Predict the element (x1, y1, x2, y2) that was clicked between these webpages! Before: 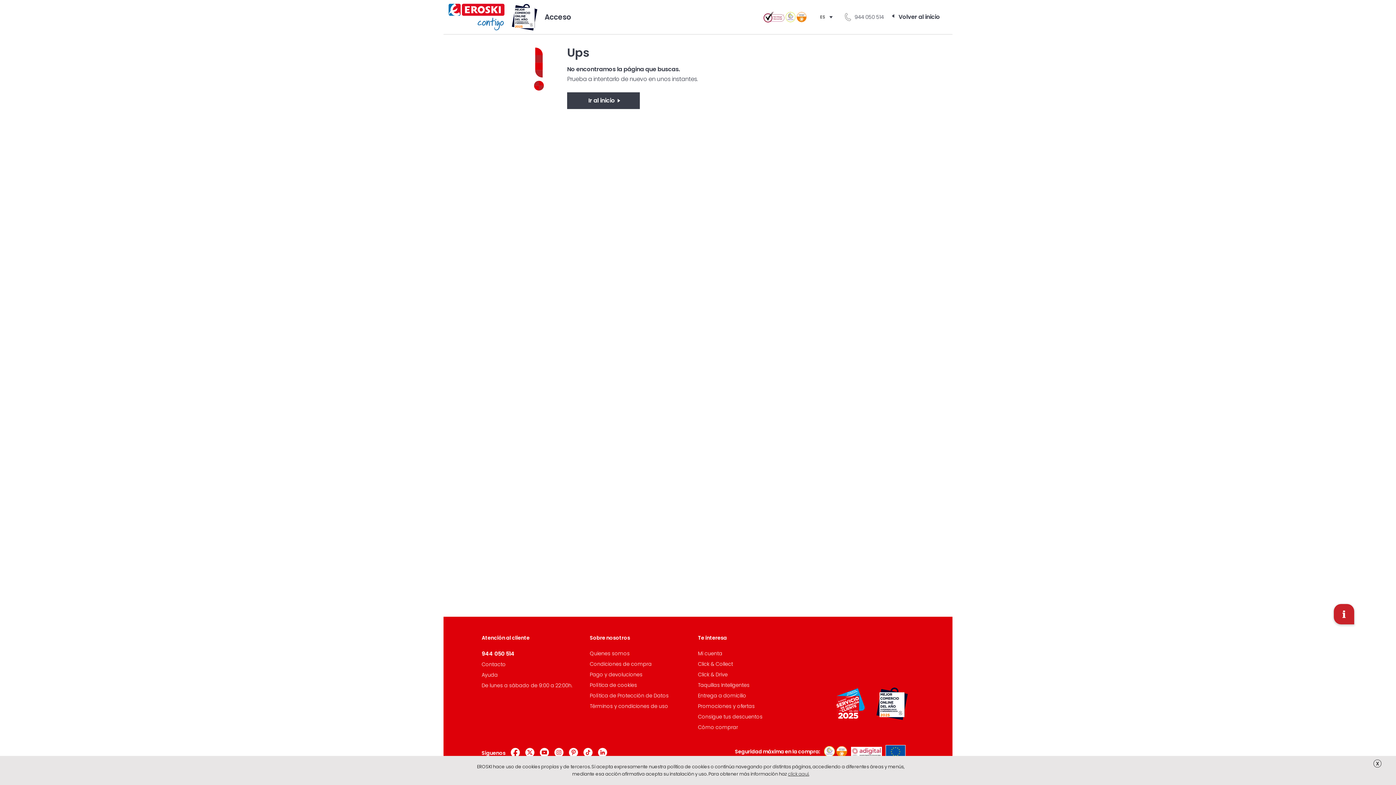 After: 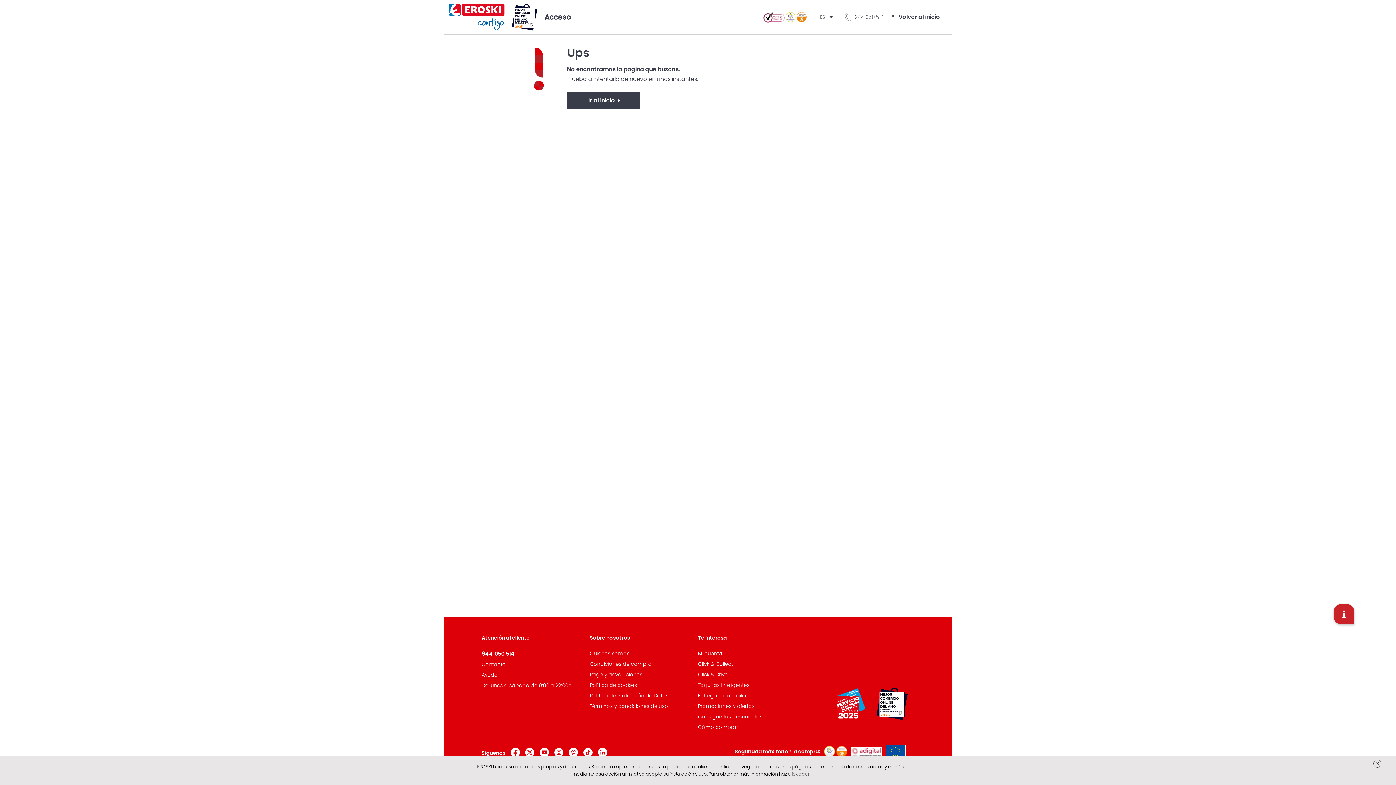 Action: bbox: (843, 13, 884, 20) label: 944 050 514